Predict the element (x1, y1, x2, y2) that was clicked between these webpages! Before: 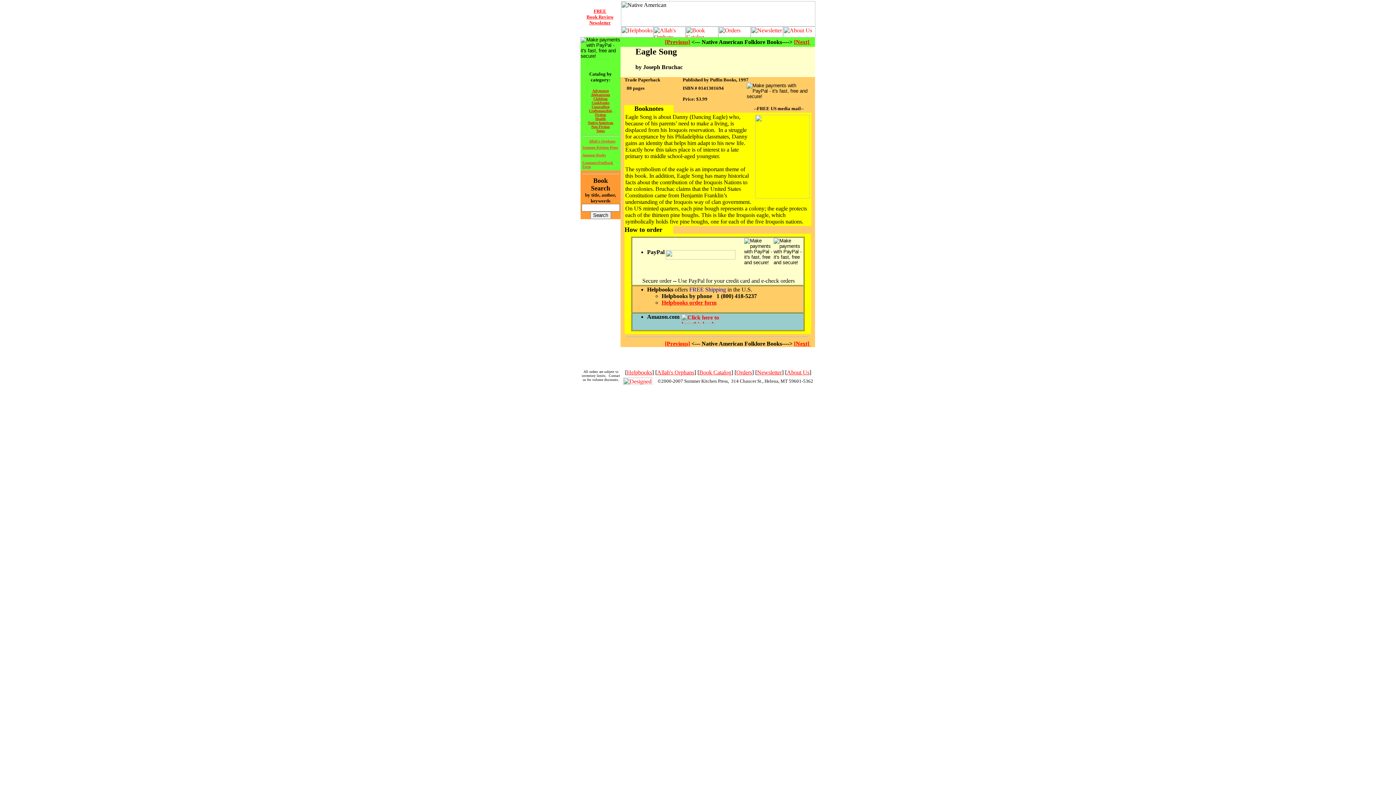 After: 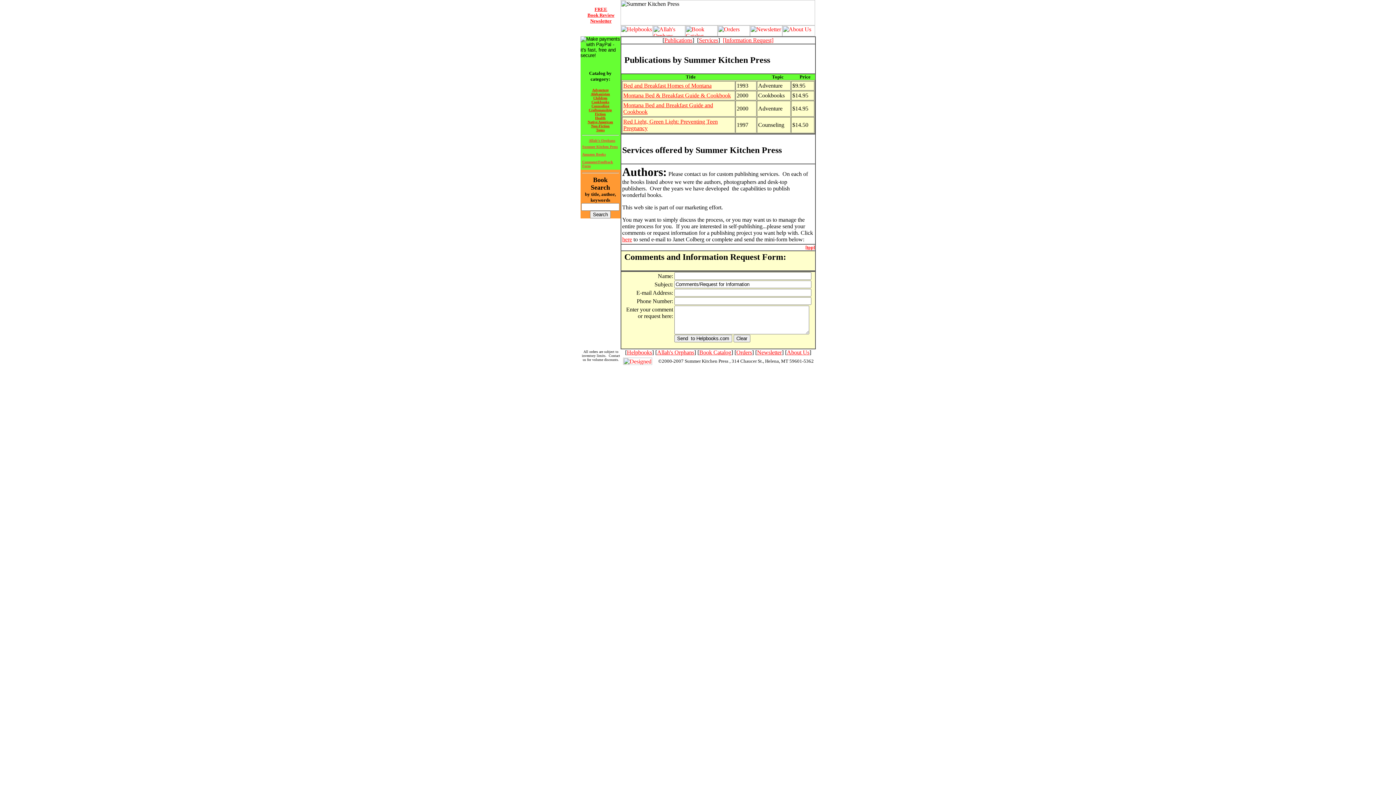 Action: label: Summer Kitchen Press bbox: (582, 143, 618, 149)